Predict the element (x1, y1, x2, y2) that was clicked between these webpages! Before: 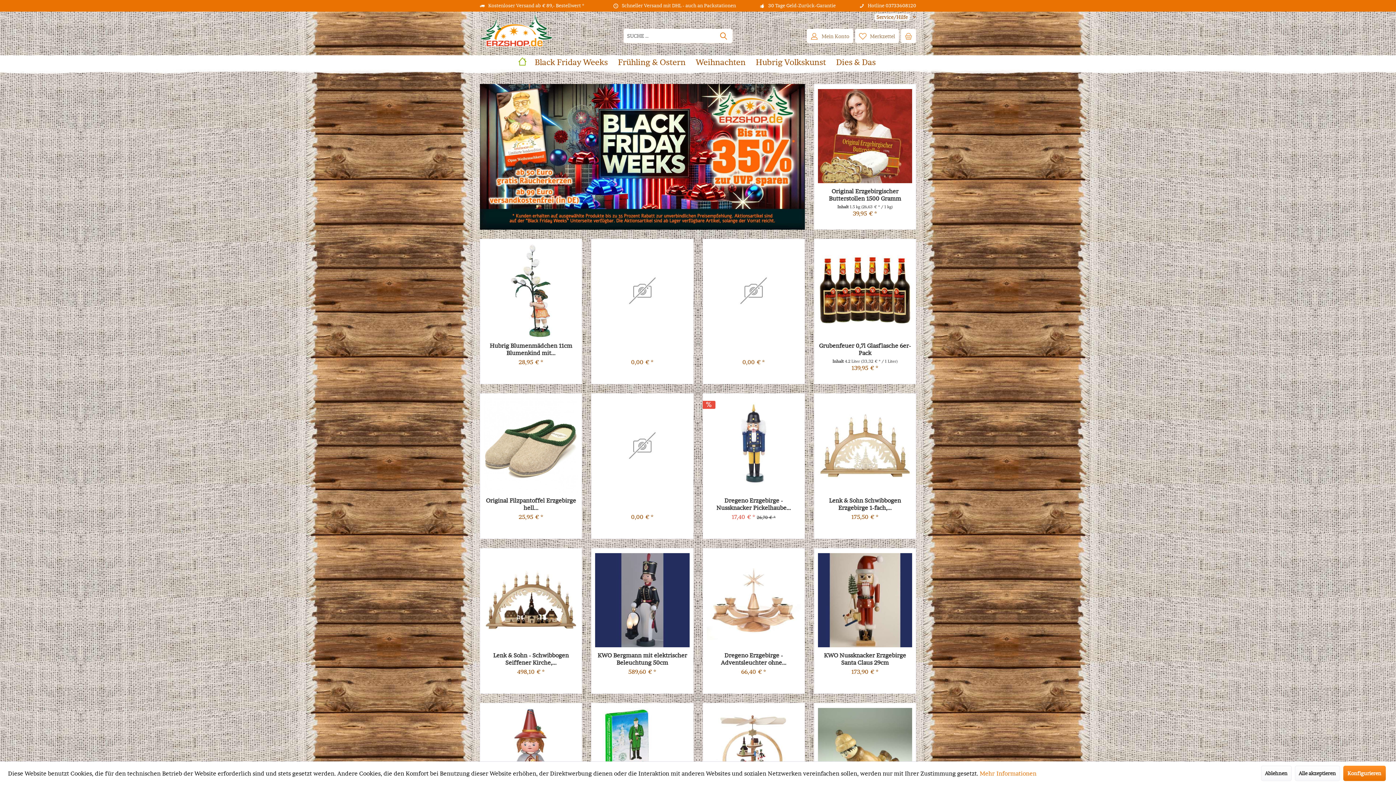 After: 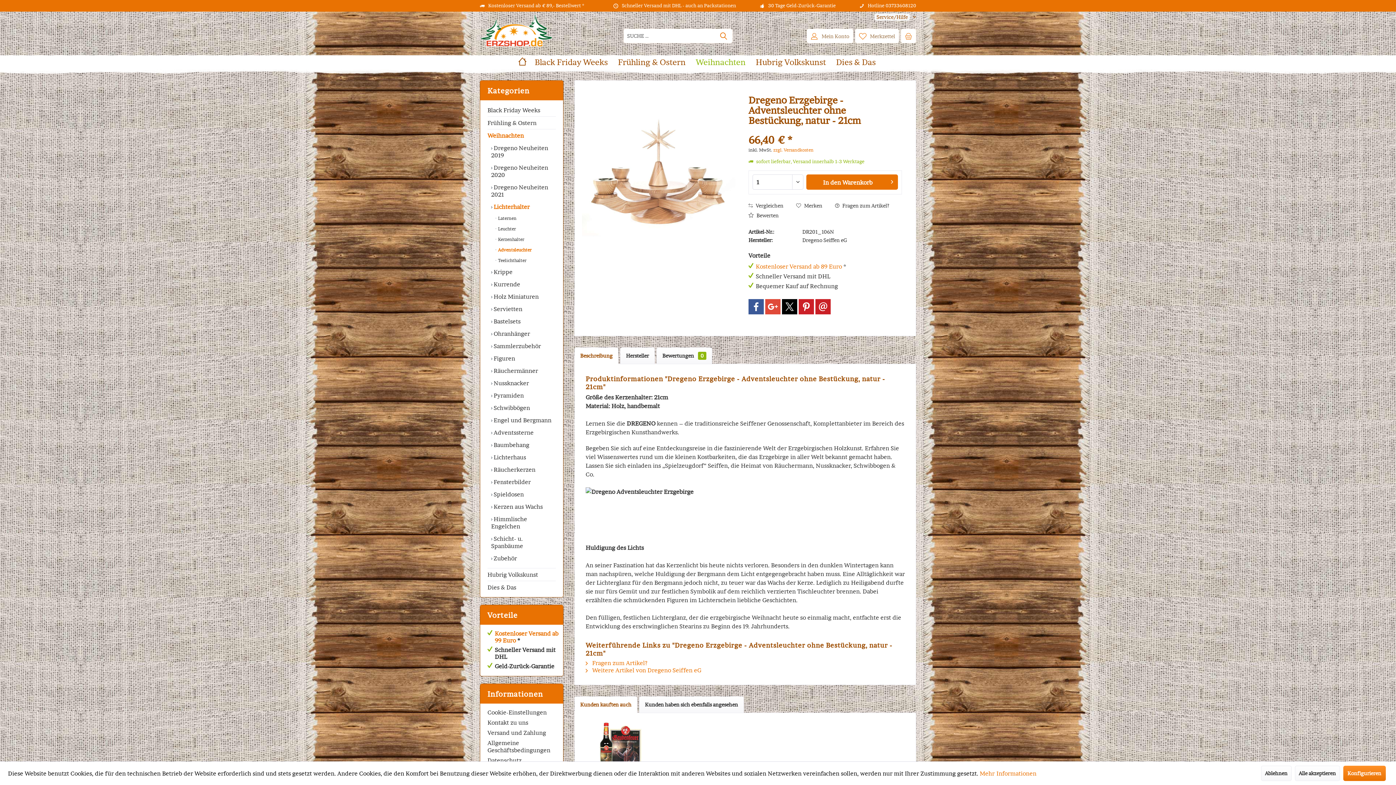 Action: bbox: (706, 651, 801, 666) label: Dregeno Erzgebirge - Adventsleuchter ohne...